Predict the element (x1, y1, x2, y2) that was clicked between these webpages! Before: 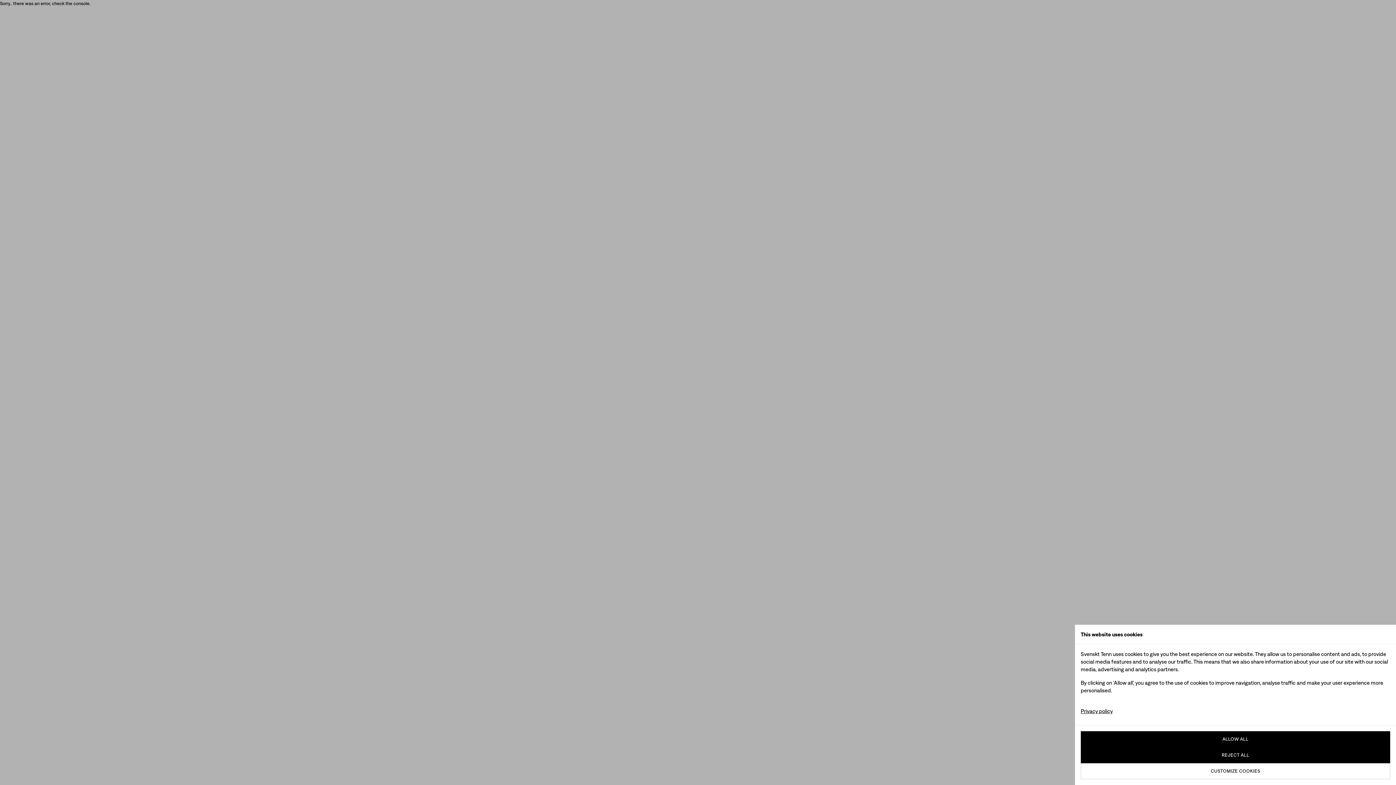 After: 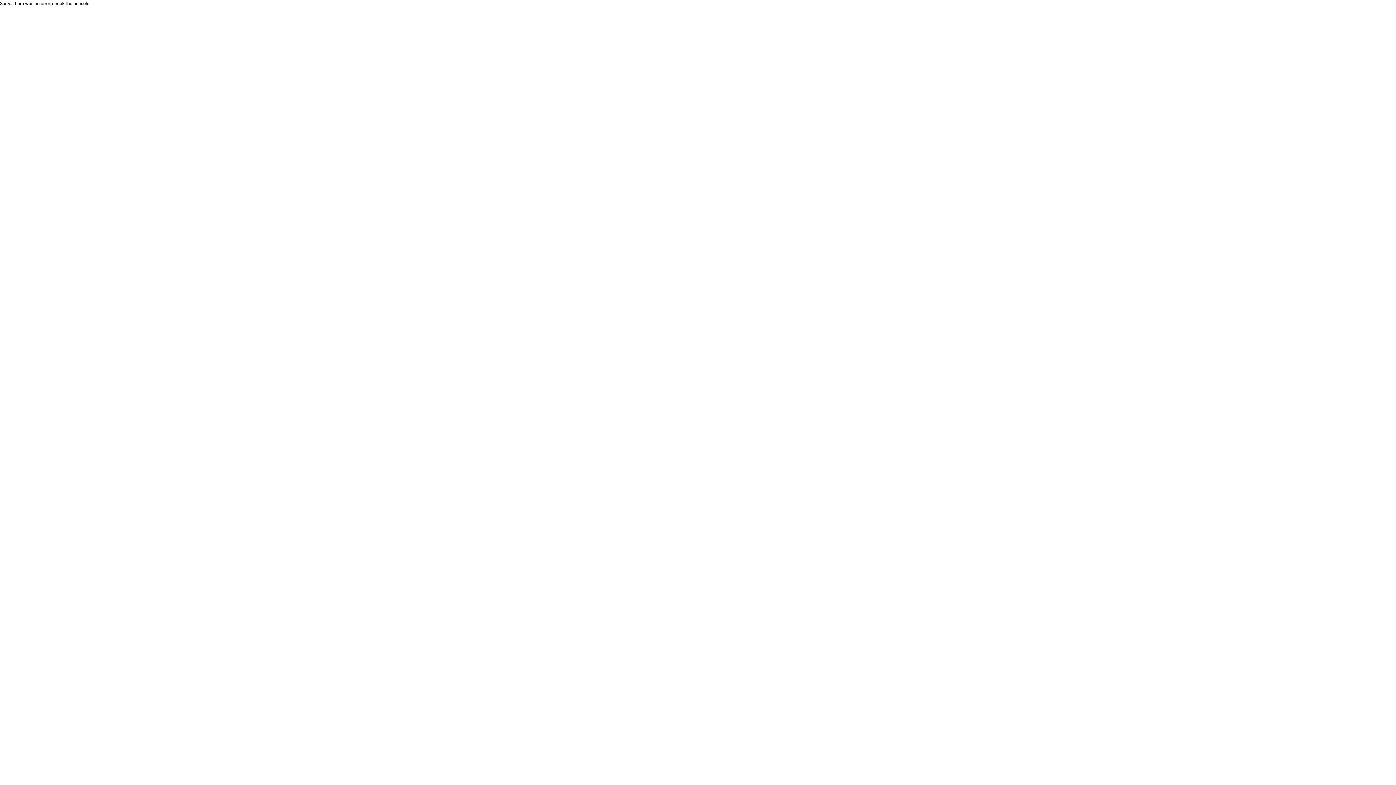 Action: bbox: (1081, 747, 1390, 763) label: REJECT ALL